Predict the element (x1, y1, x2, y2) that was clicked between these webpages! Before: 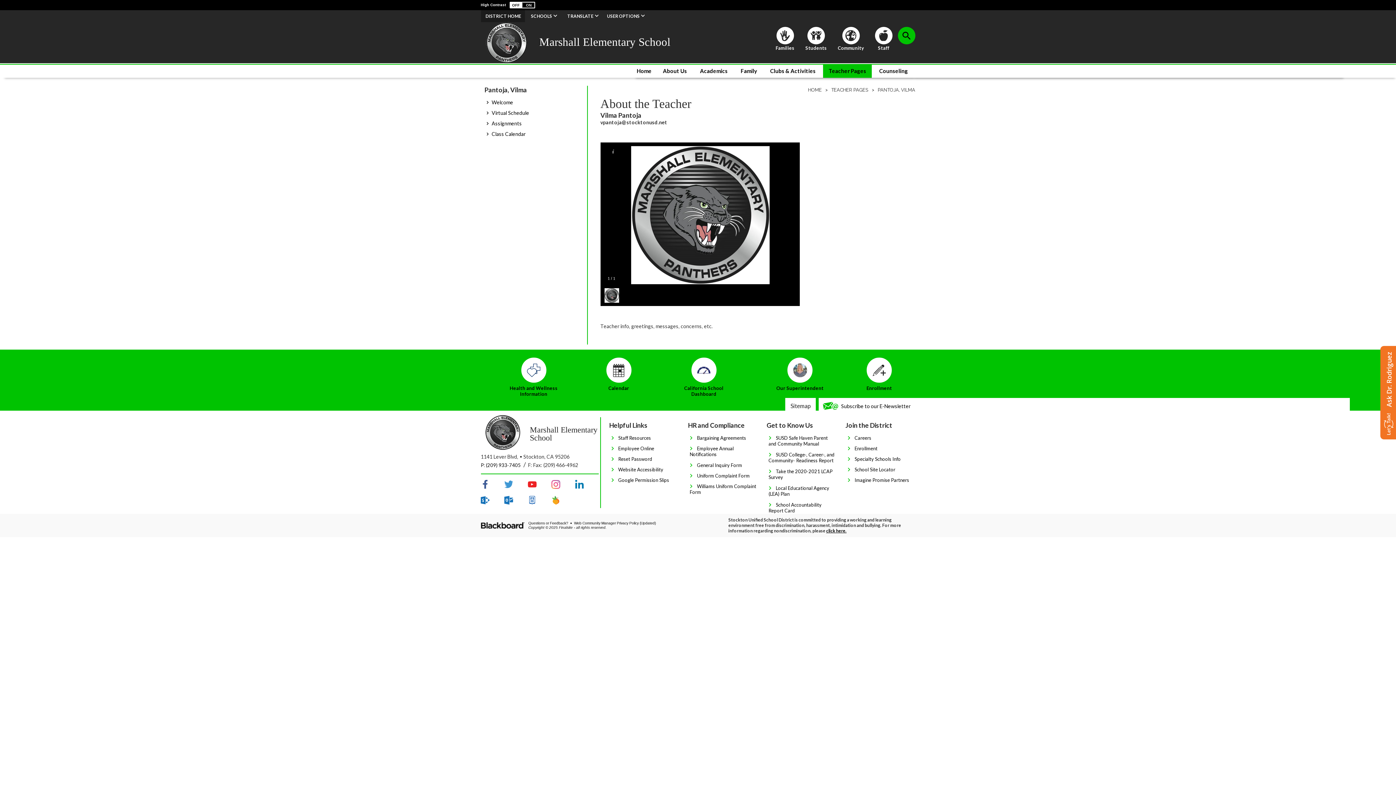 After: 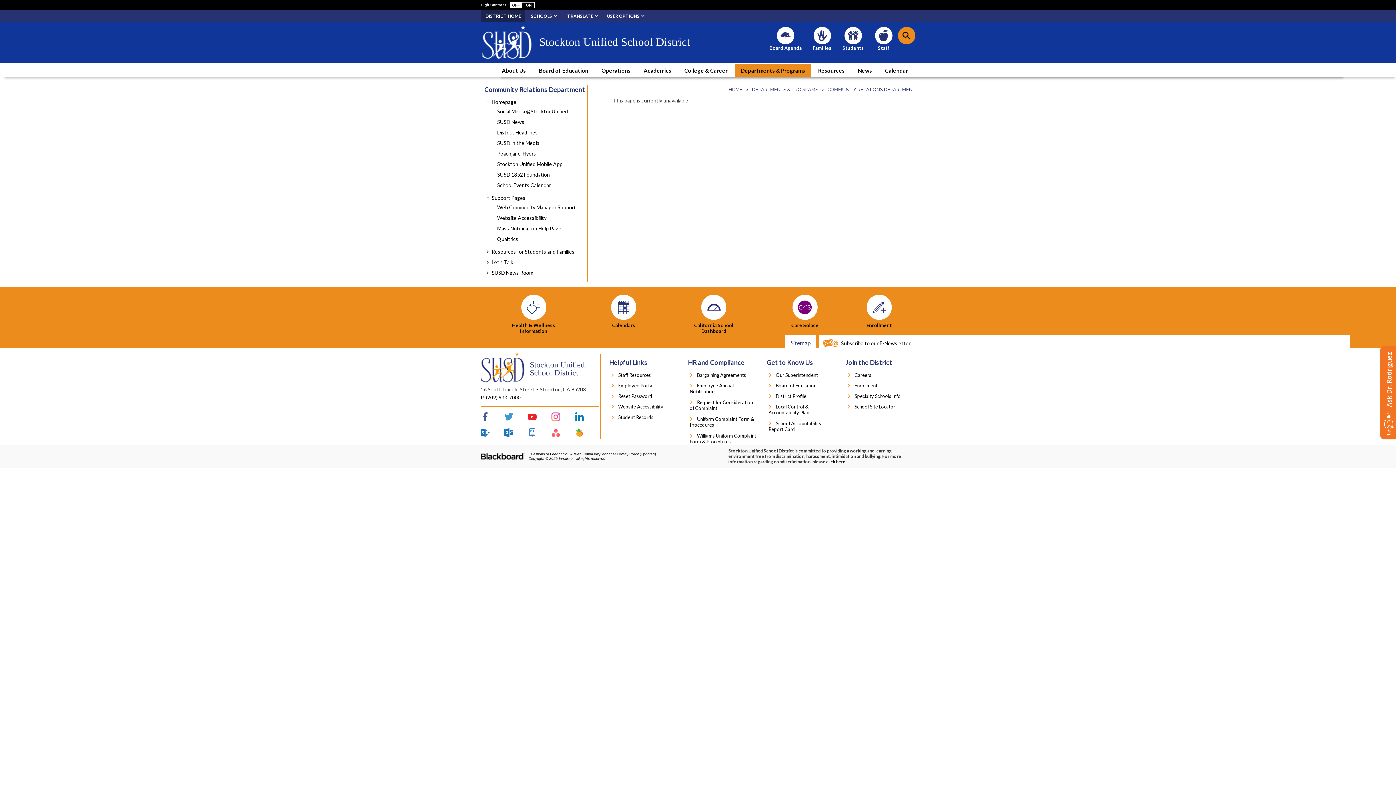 Action: bbox: (847, 477, 909, 483) label: Imagine Promise Partners